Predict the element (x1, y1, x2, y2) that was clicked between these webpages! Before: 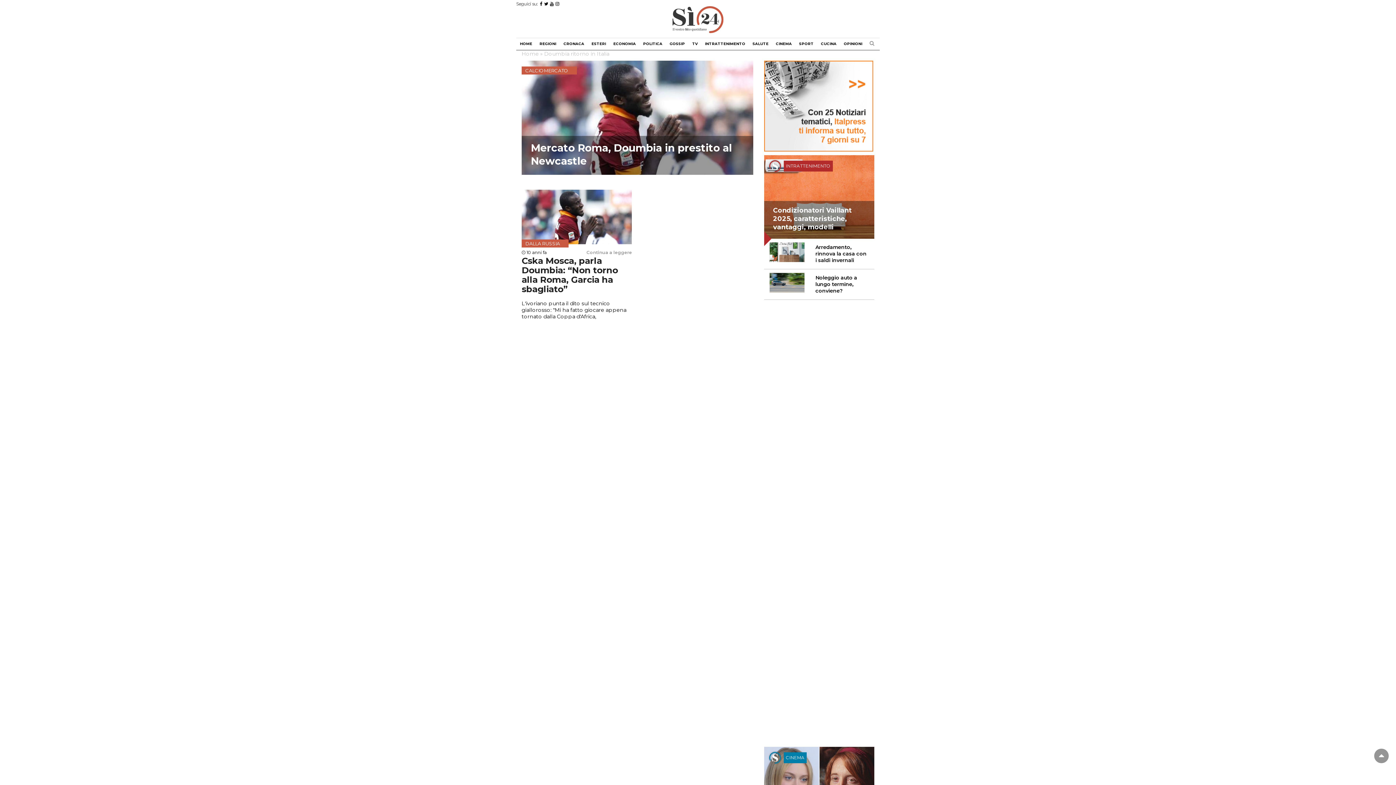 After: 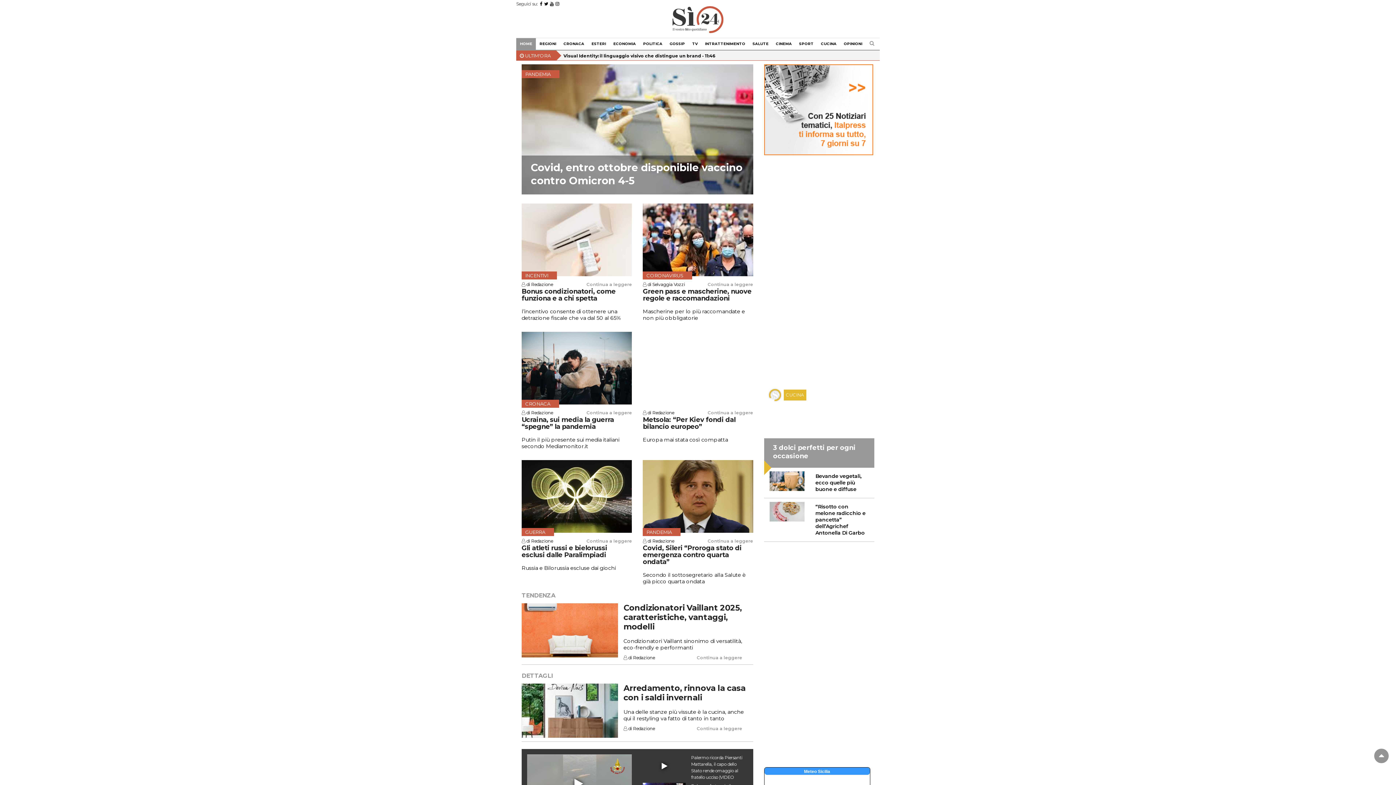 Action: bbox: (516, 38, 536, 49) label: HOME